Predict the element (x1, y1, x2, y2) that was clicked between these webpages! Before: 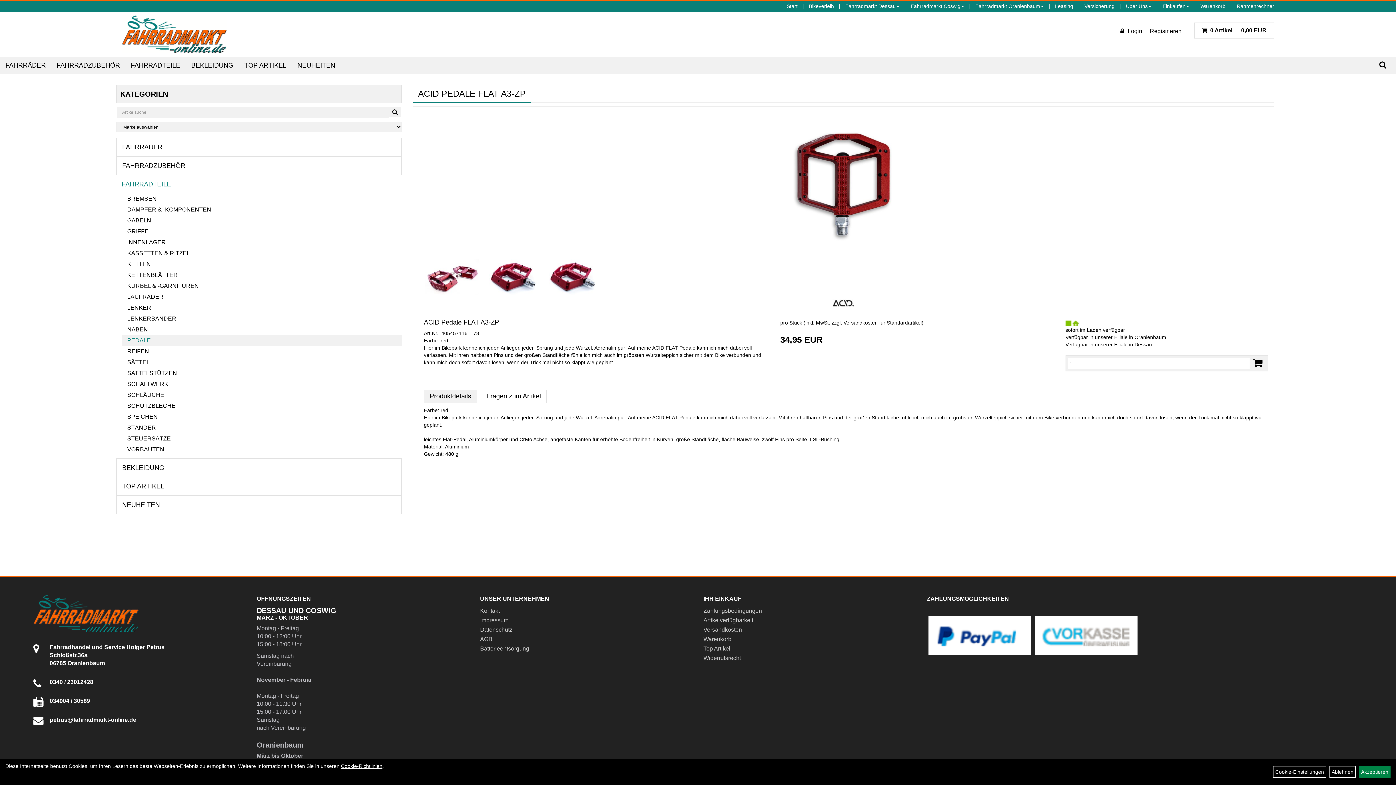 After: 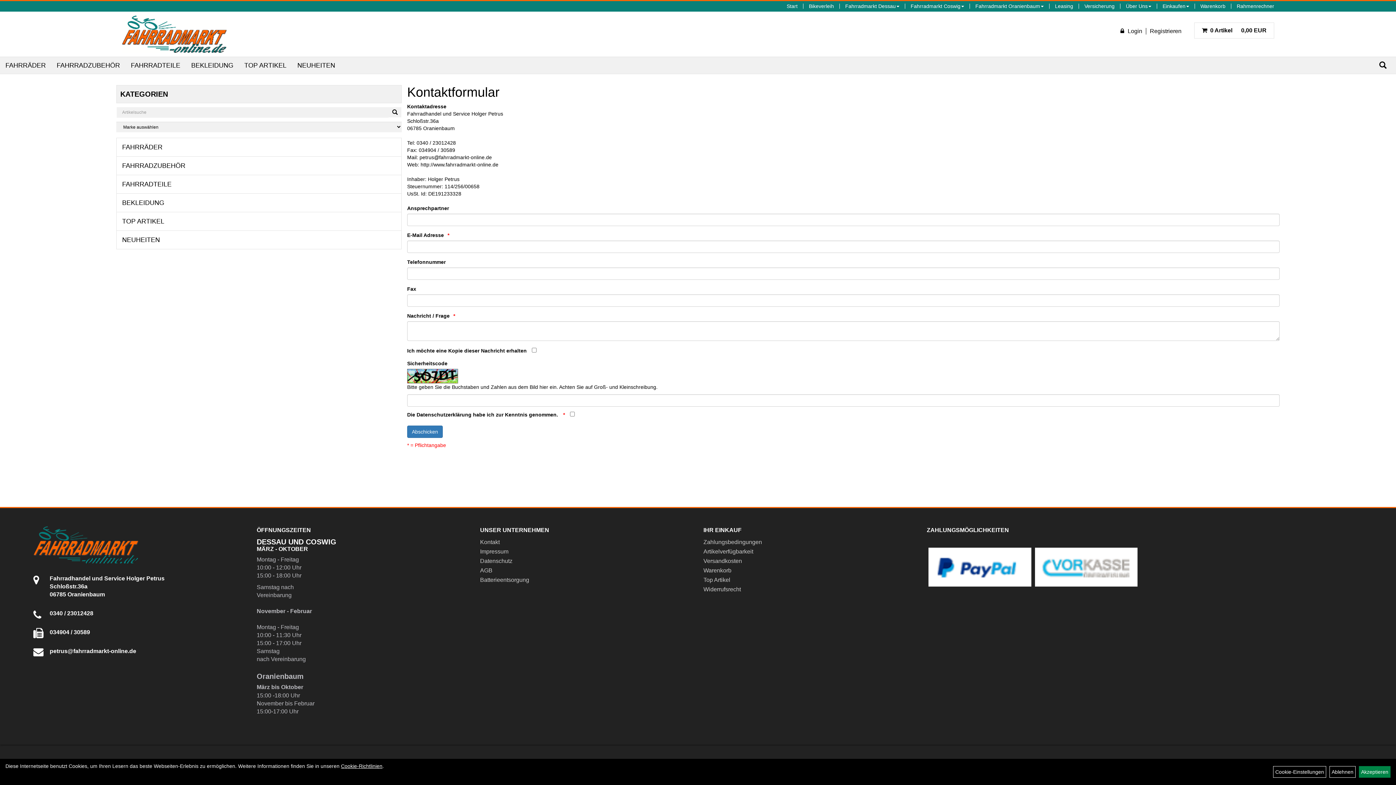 Action: bbox: (480, 606, 687, 615) label: Kontakt